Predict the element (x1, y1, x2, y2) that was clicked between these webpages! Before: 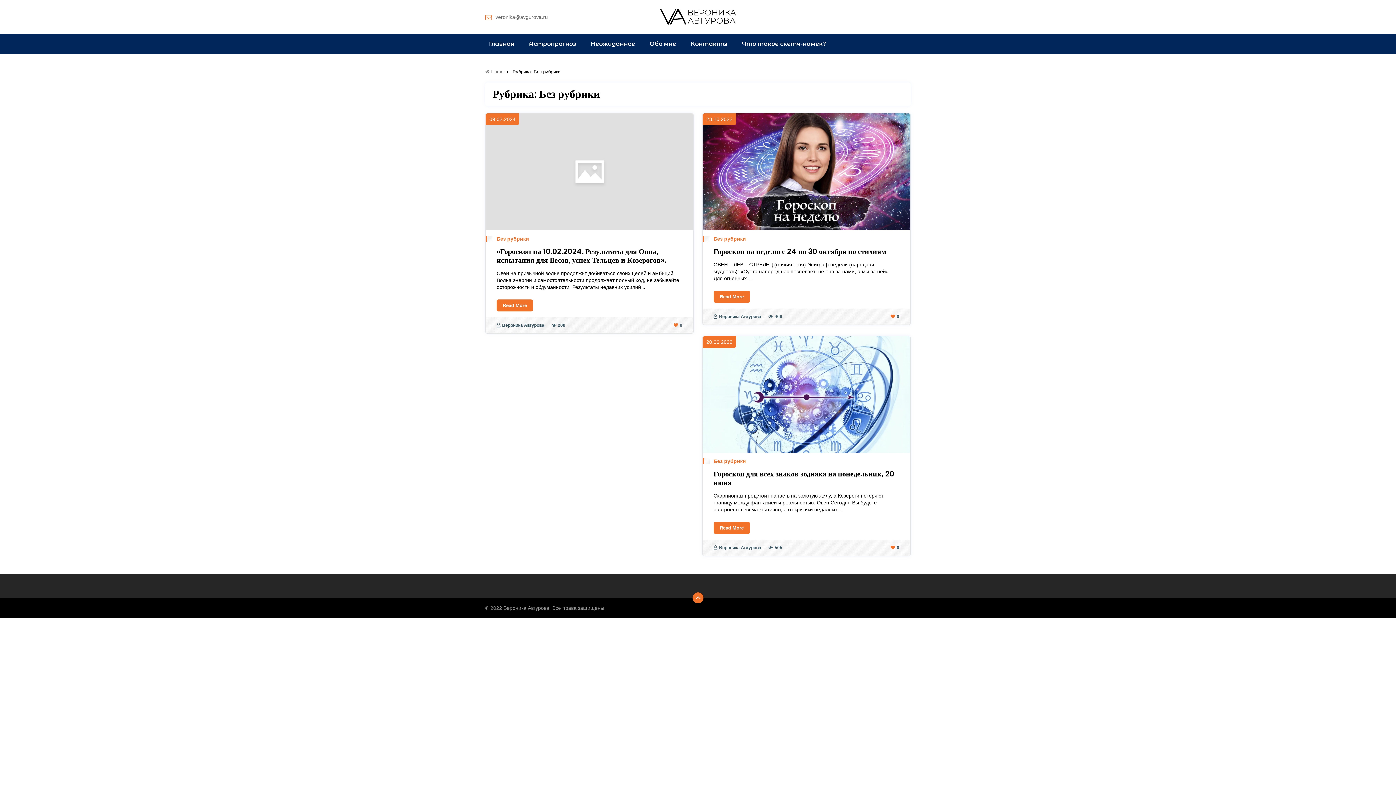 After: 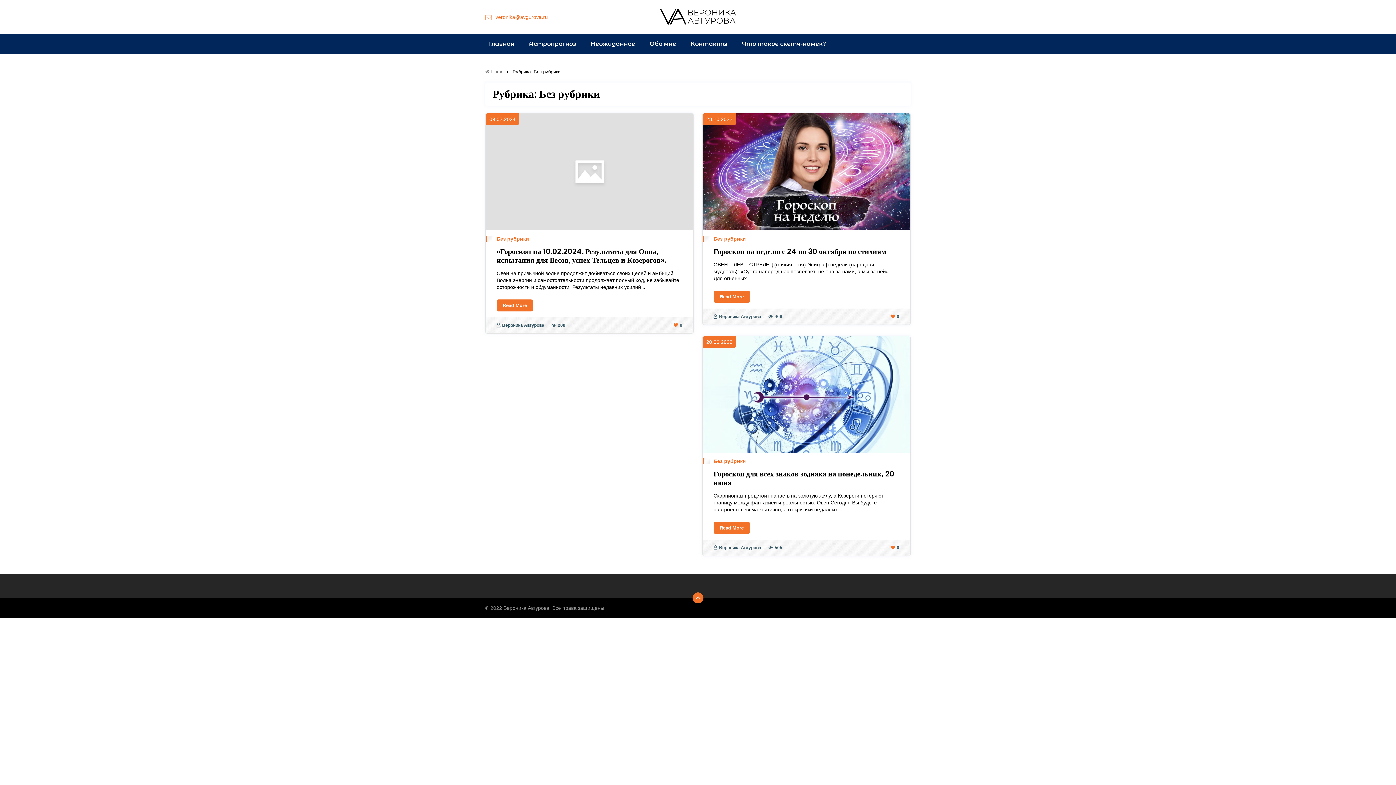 Action: bbox: (485, 14, 548, 19) label: veronika@avgurova.ru